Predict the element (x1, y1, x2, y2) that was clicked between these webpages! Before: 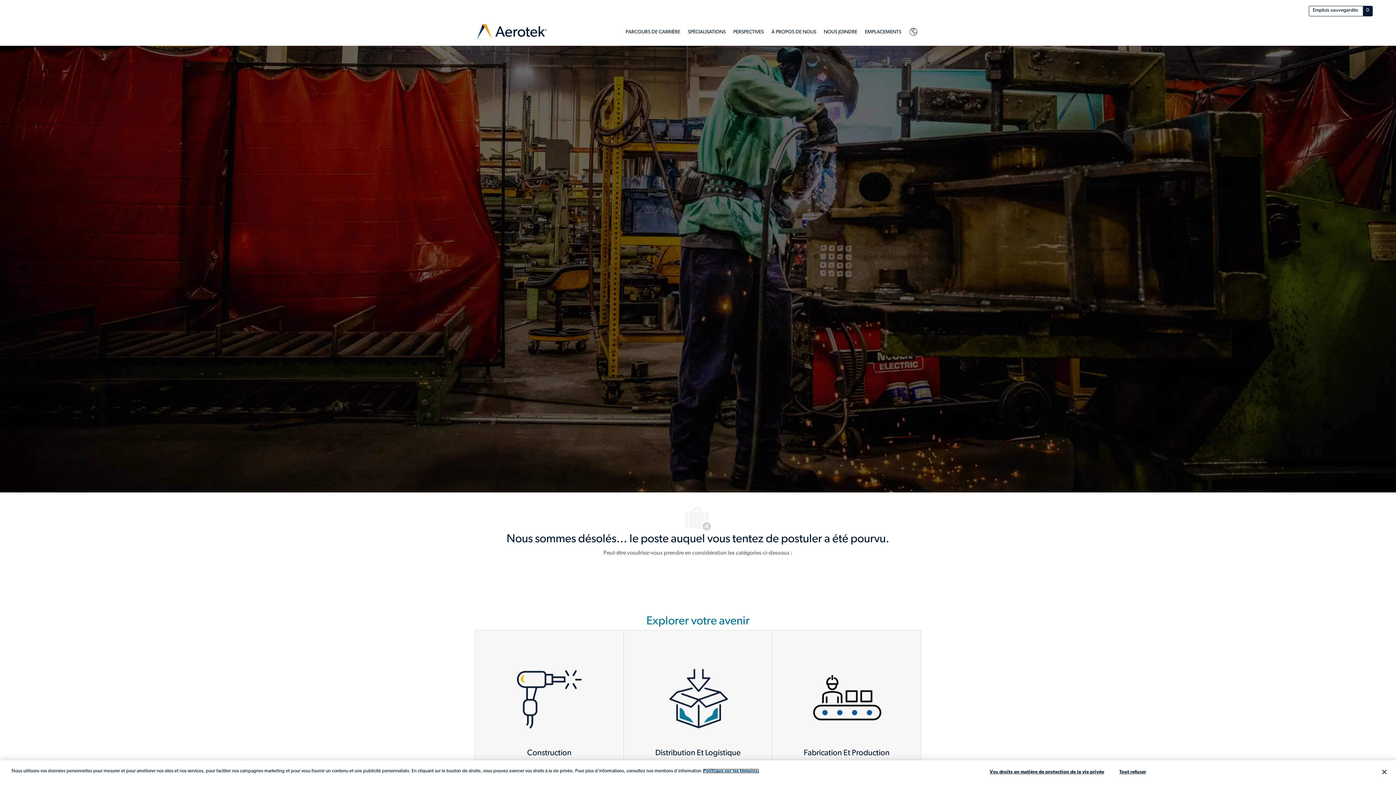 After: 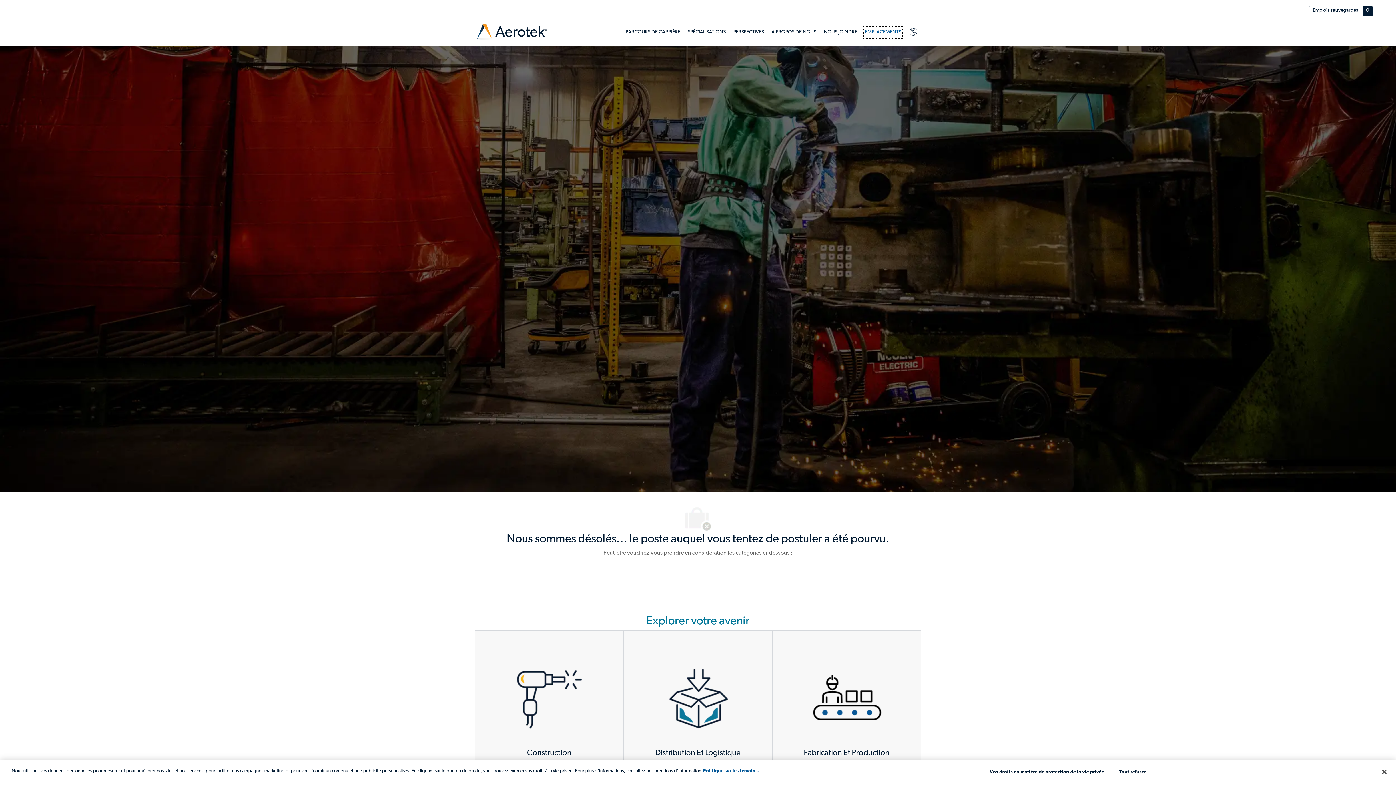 Action: bbox: (865, 27, 901, 36) label: EMPLACEMENTS